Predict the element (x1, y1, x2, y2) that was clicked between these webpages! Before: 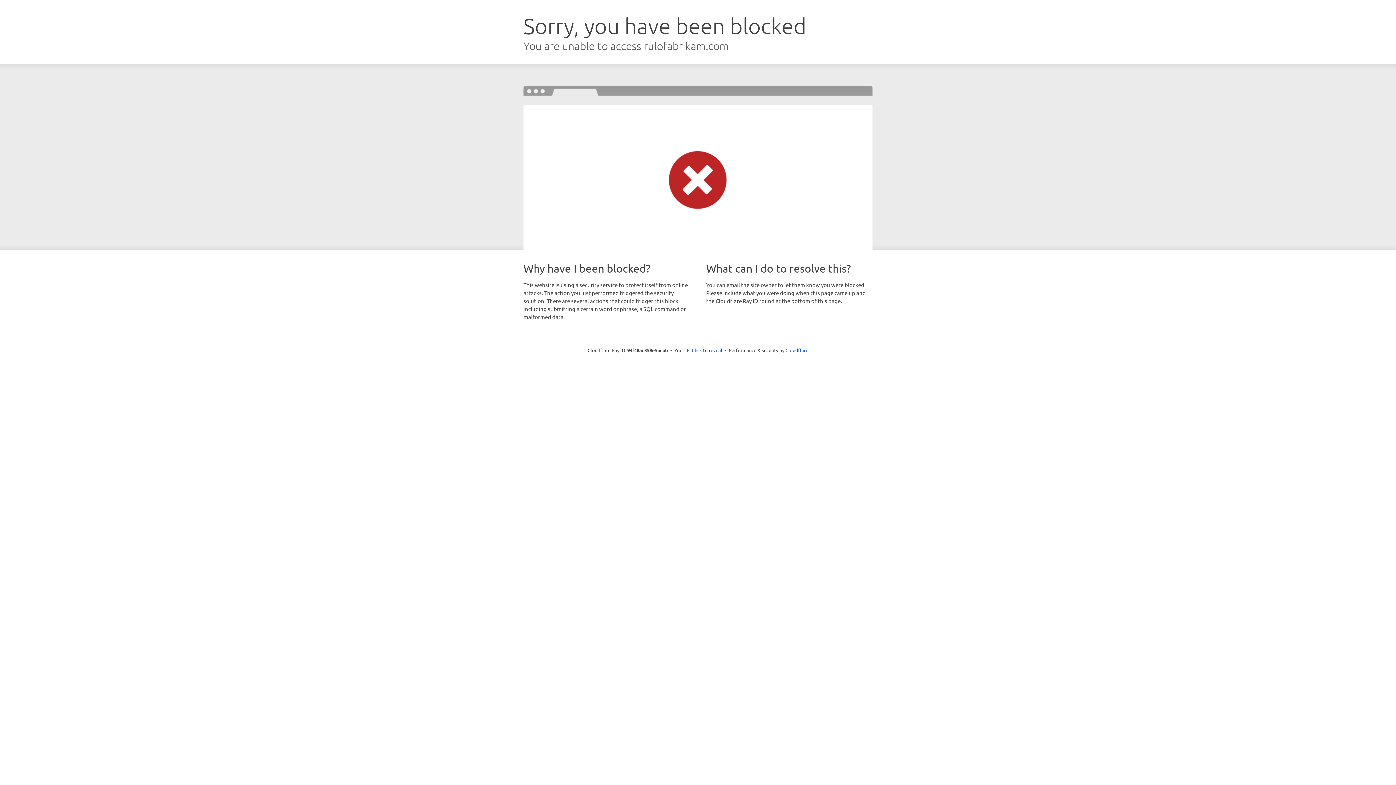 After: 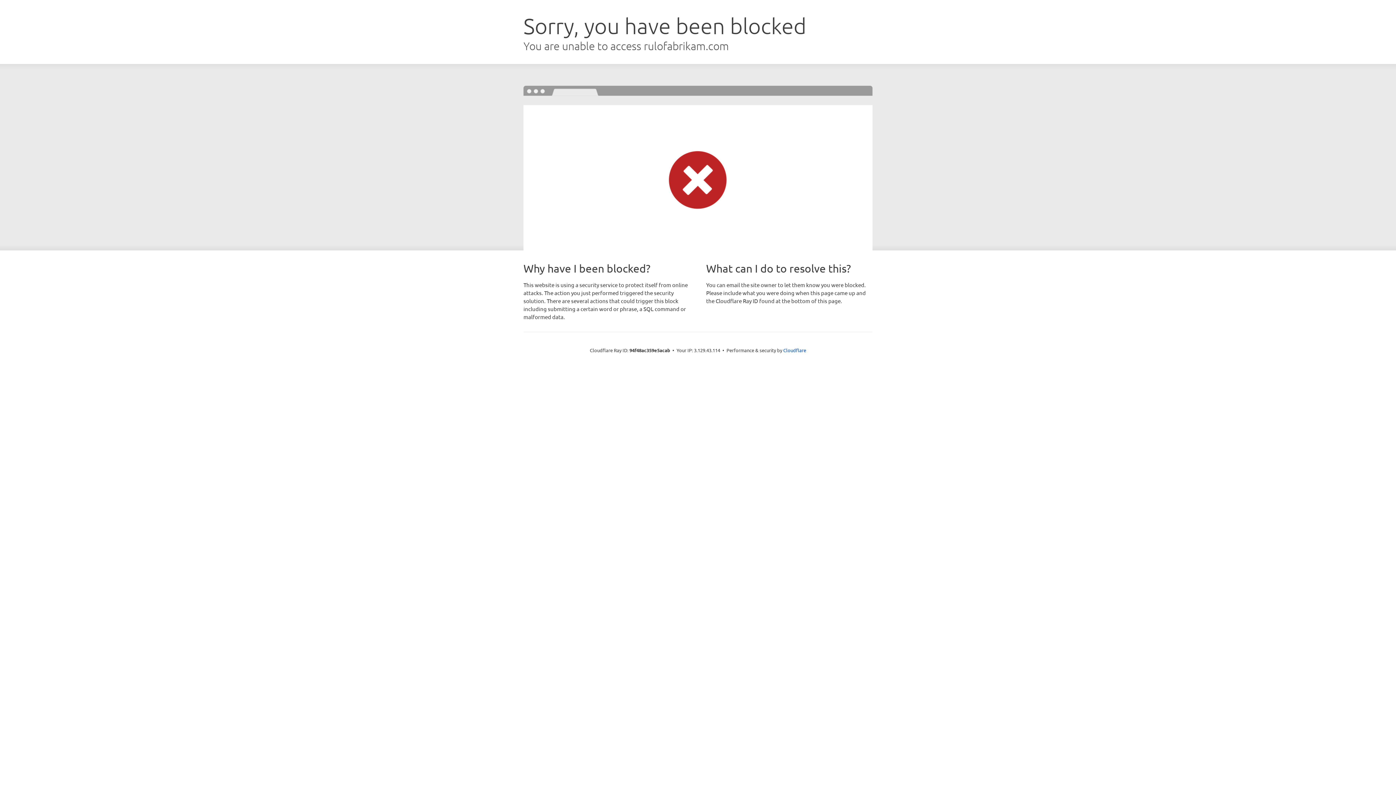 Action: label: Click to reveal bbox: (692, 346, 722, 353)